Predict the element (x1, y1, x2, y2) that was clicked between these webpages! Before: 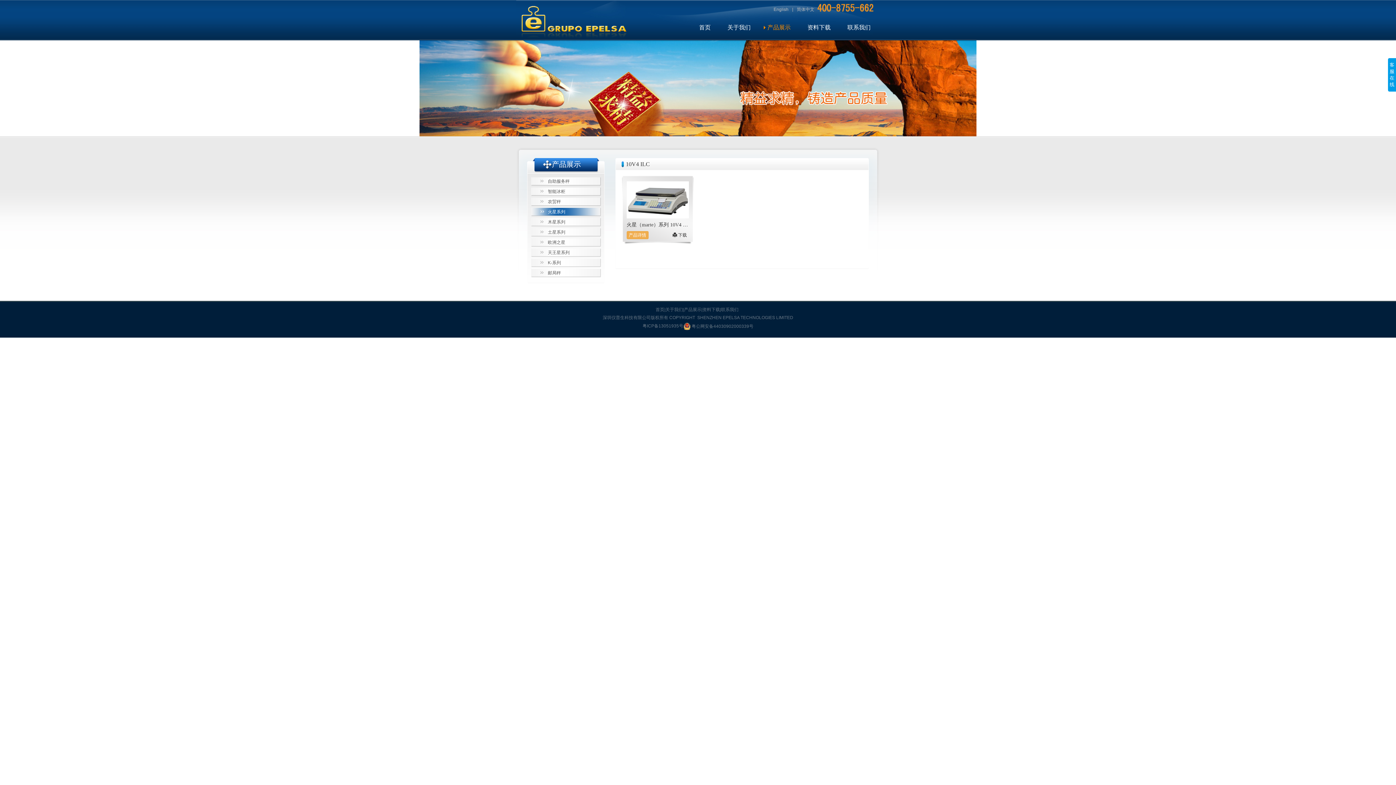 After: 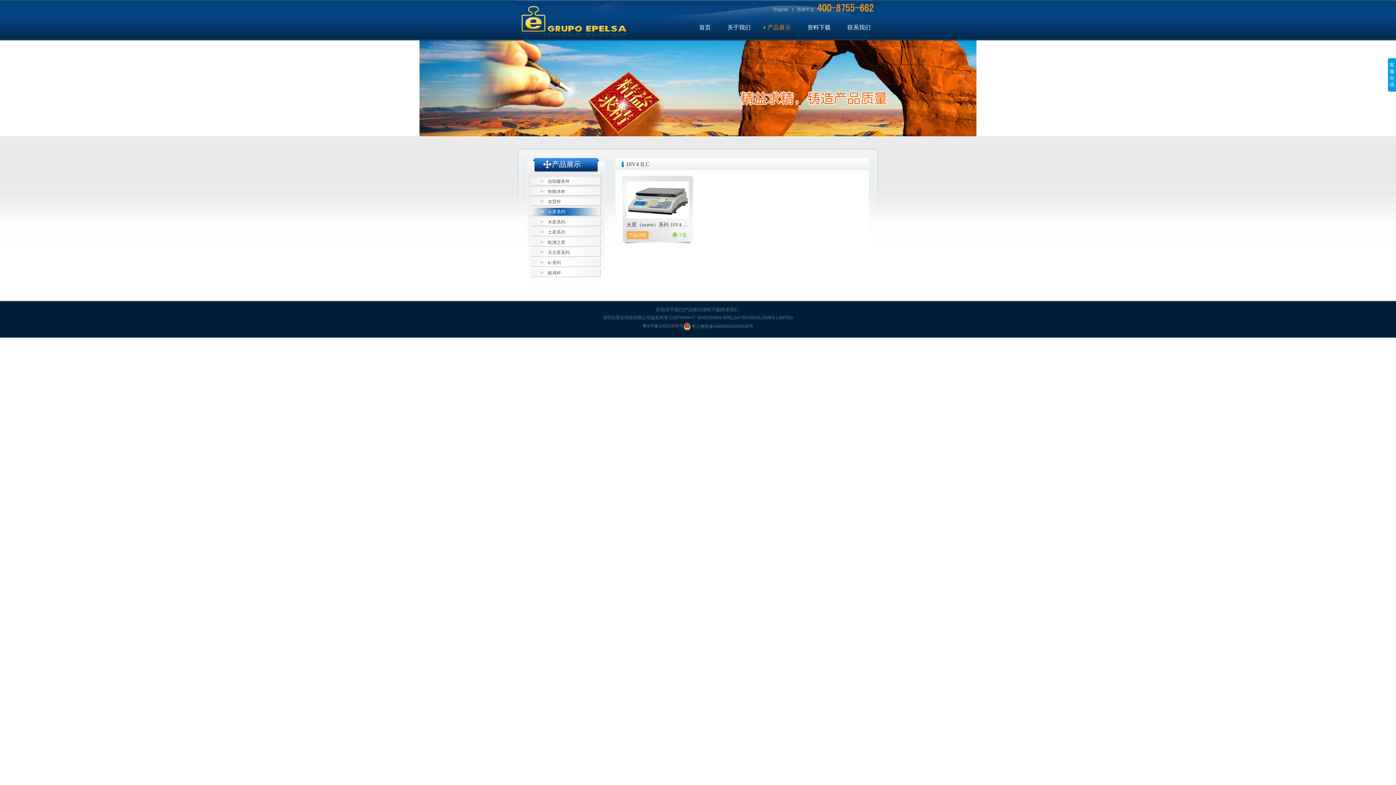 Action: bbox: (670, 231, 689, 239) label:  下载